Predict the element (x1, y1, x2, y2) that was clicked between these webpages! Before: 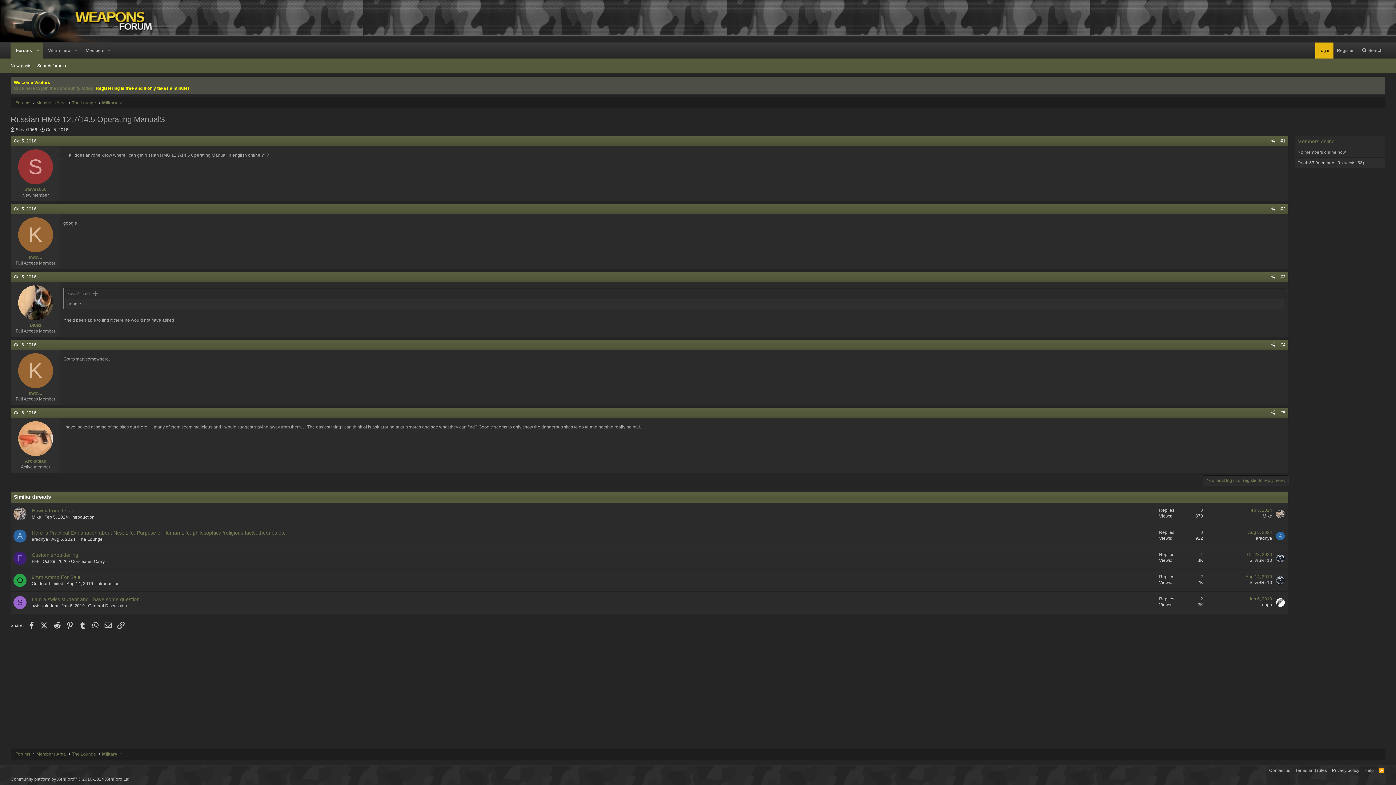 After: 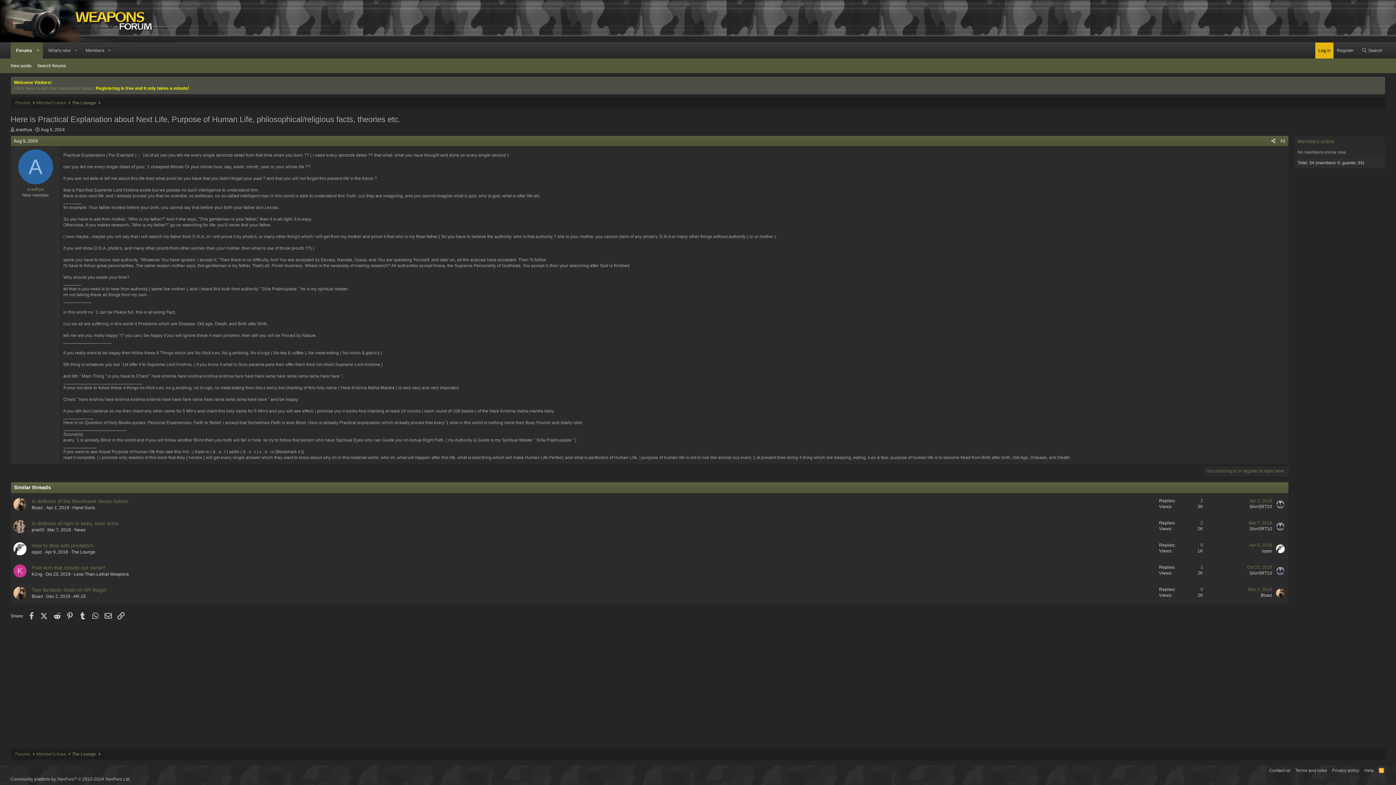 Action: bbox: (31, 530, 286, 535) label: Here is Practical Explanation about Next Life, Purpose of Human Life, philosophical/religious facts, theories etc.